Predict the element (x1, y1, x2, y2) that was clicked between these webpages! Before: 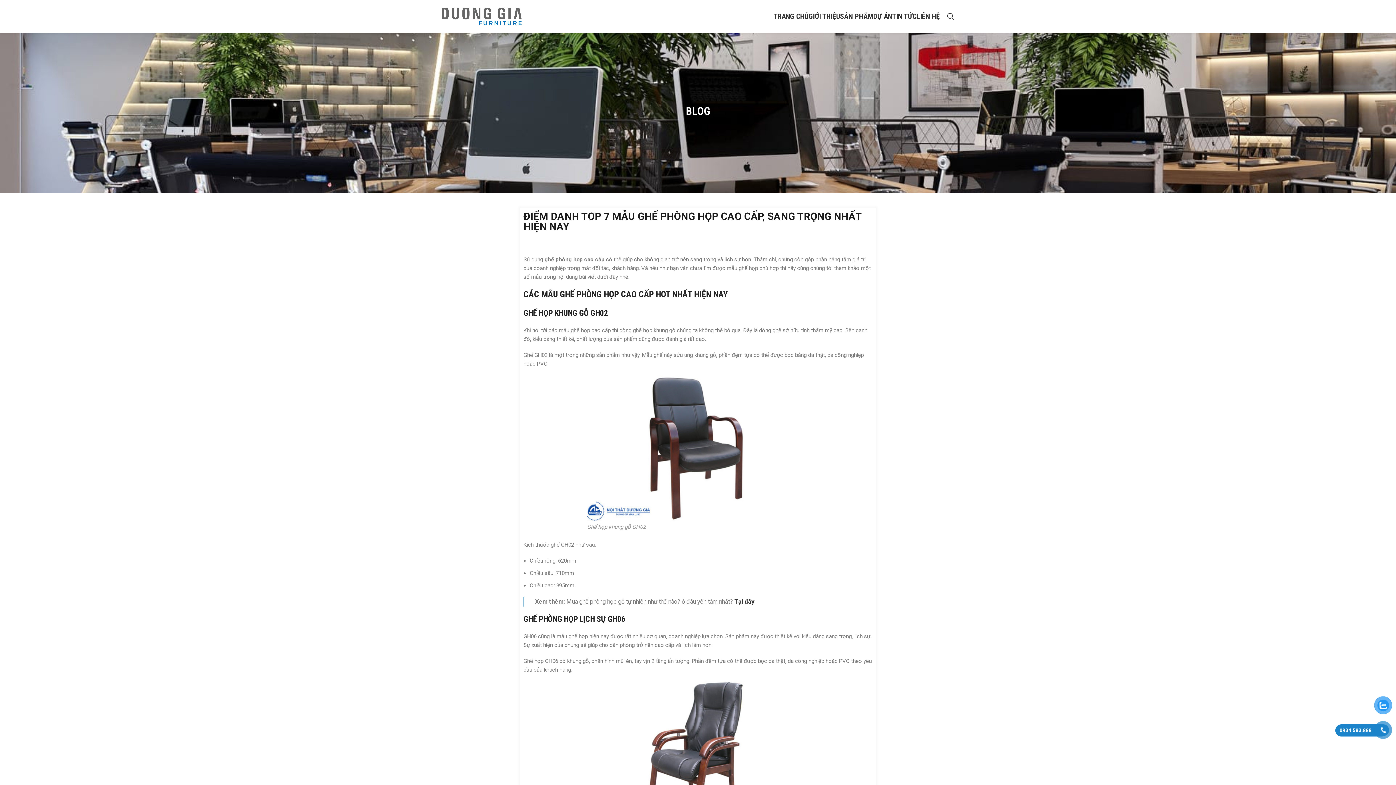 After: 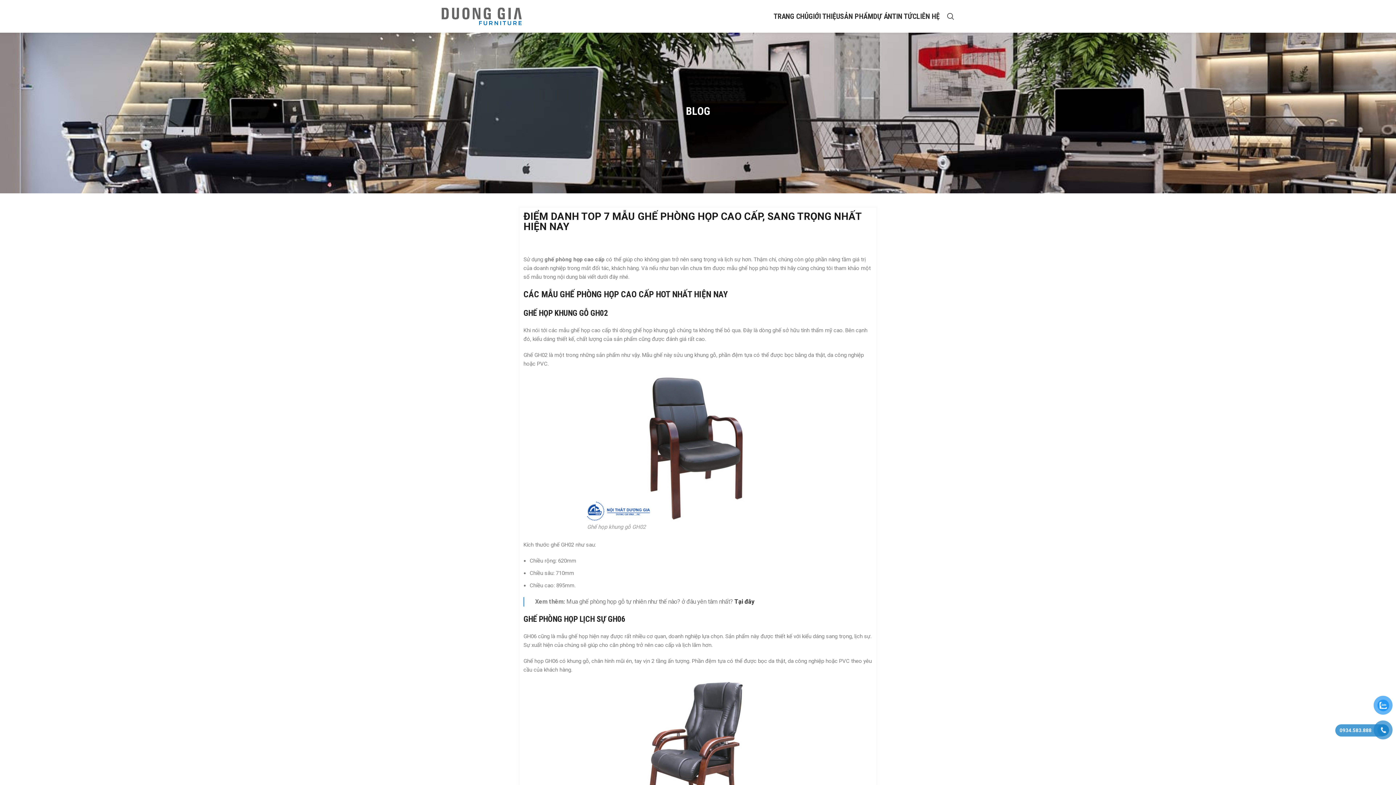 Action: label: 0934.583.888 bbox: (1335, 724, 1388, 736)